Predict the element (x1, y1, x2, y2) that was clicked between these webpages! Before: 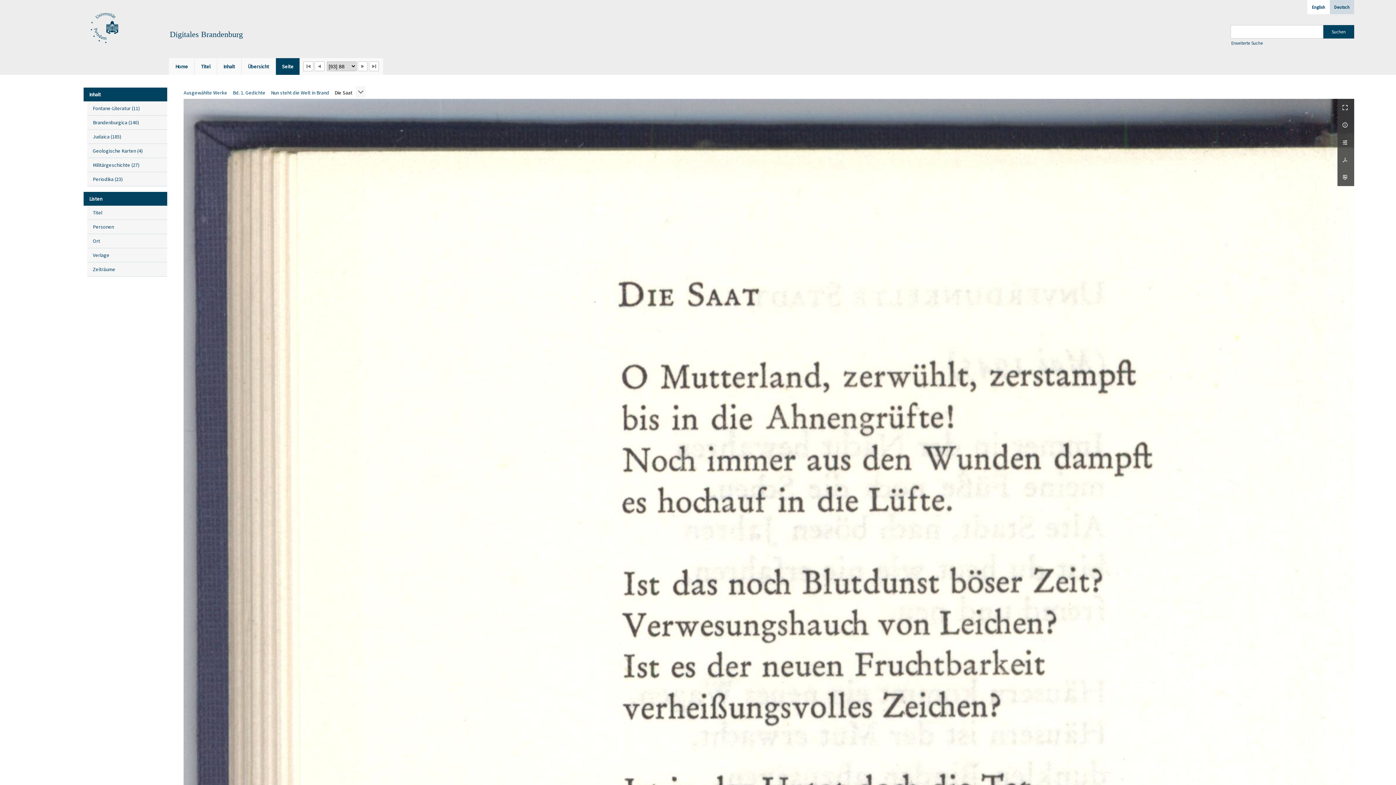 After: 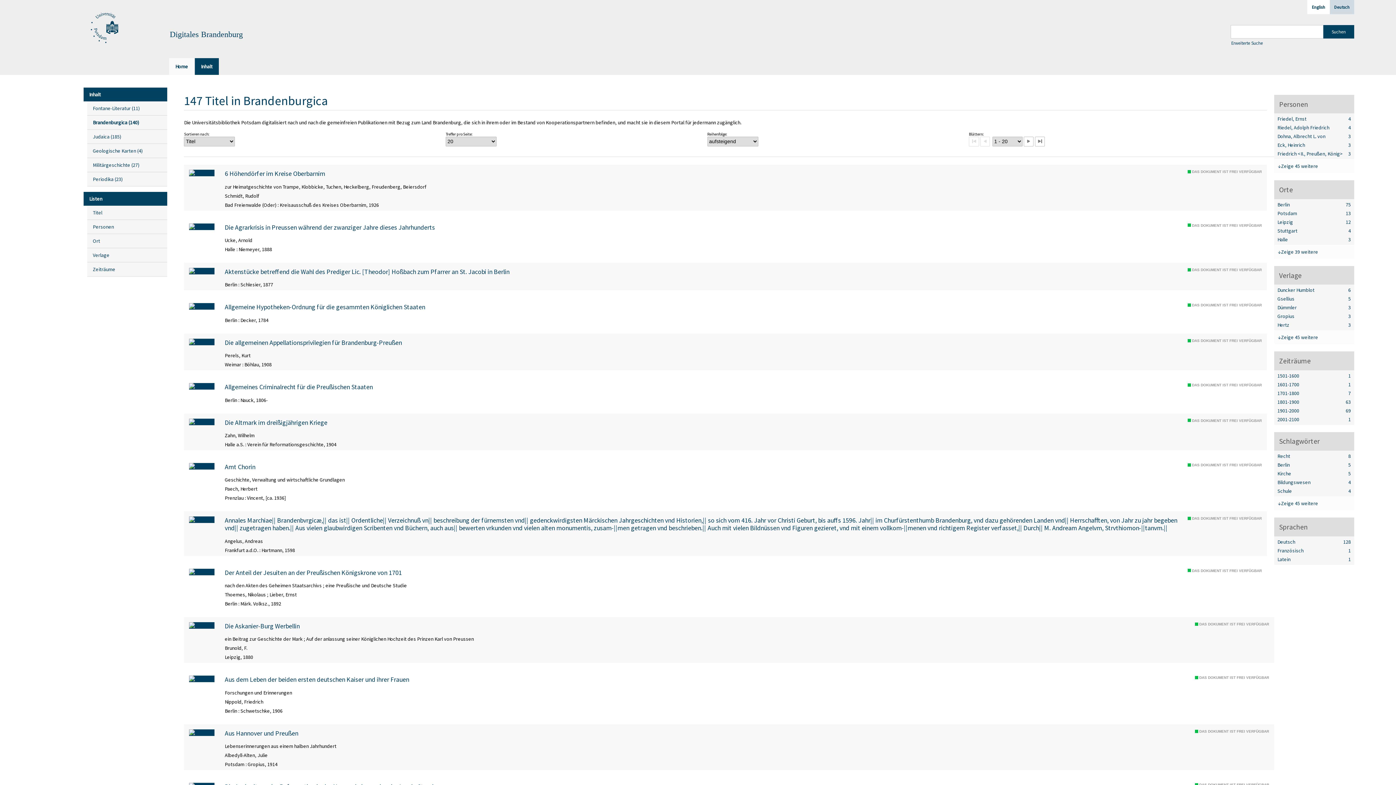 Action: label: Brandenburgica (140
Titel
) bbox: (87, 115, 167, 129)